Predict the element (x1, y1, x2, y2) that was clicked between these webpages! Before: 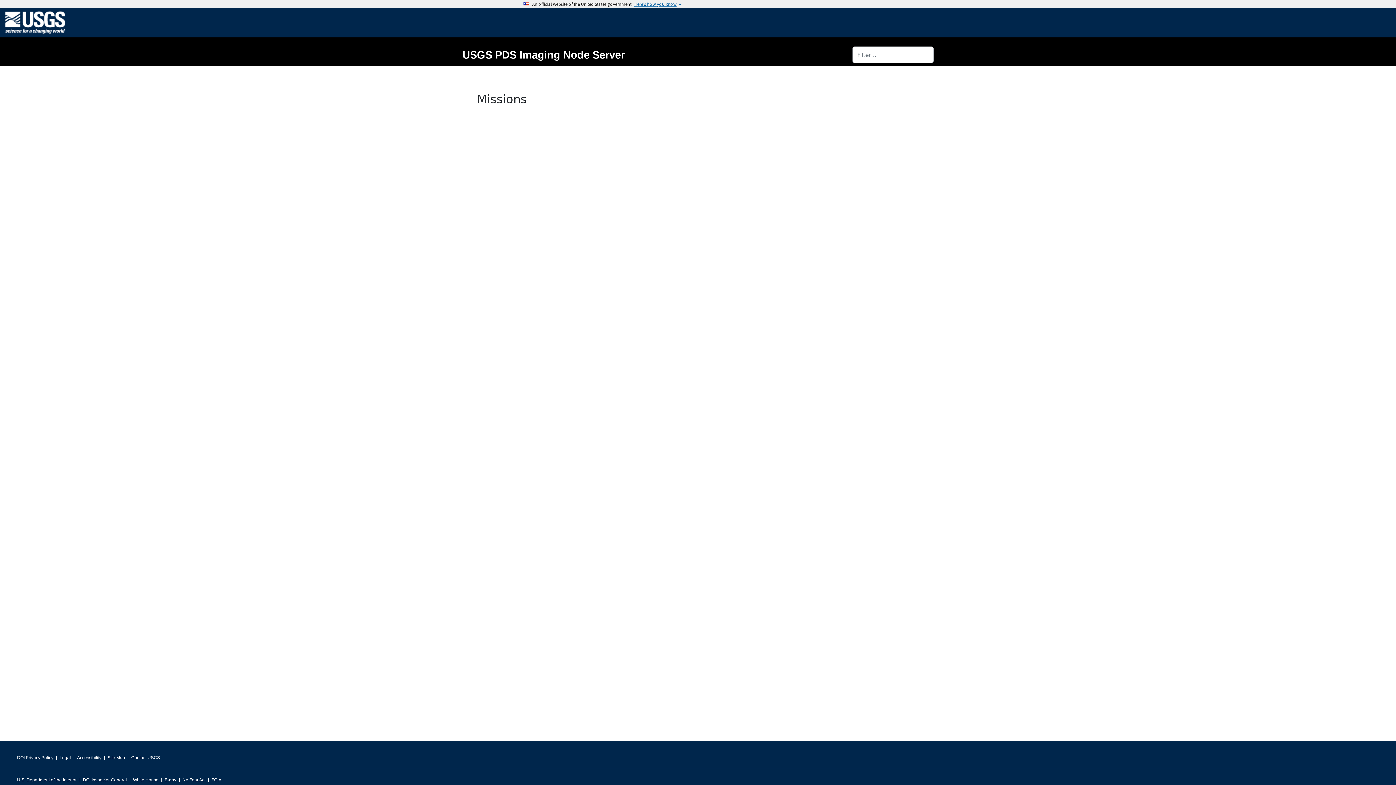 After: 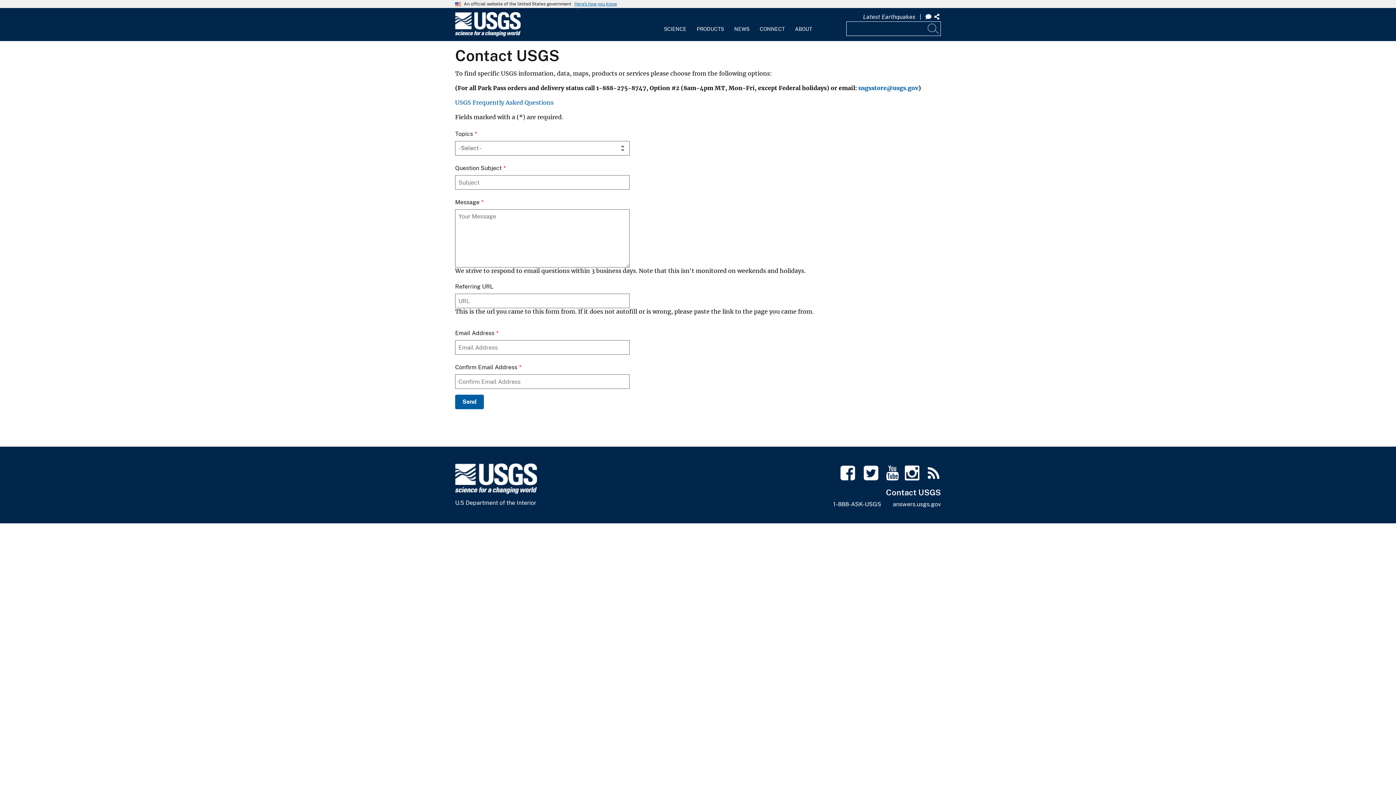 Action: label: Contact USGS bbox: (131, 753, 160, 763)